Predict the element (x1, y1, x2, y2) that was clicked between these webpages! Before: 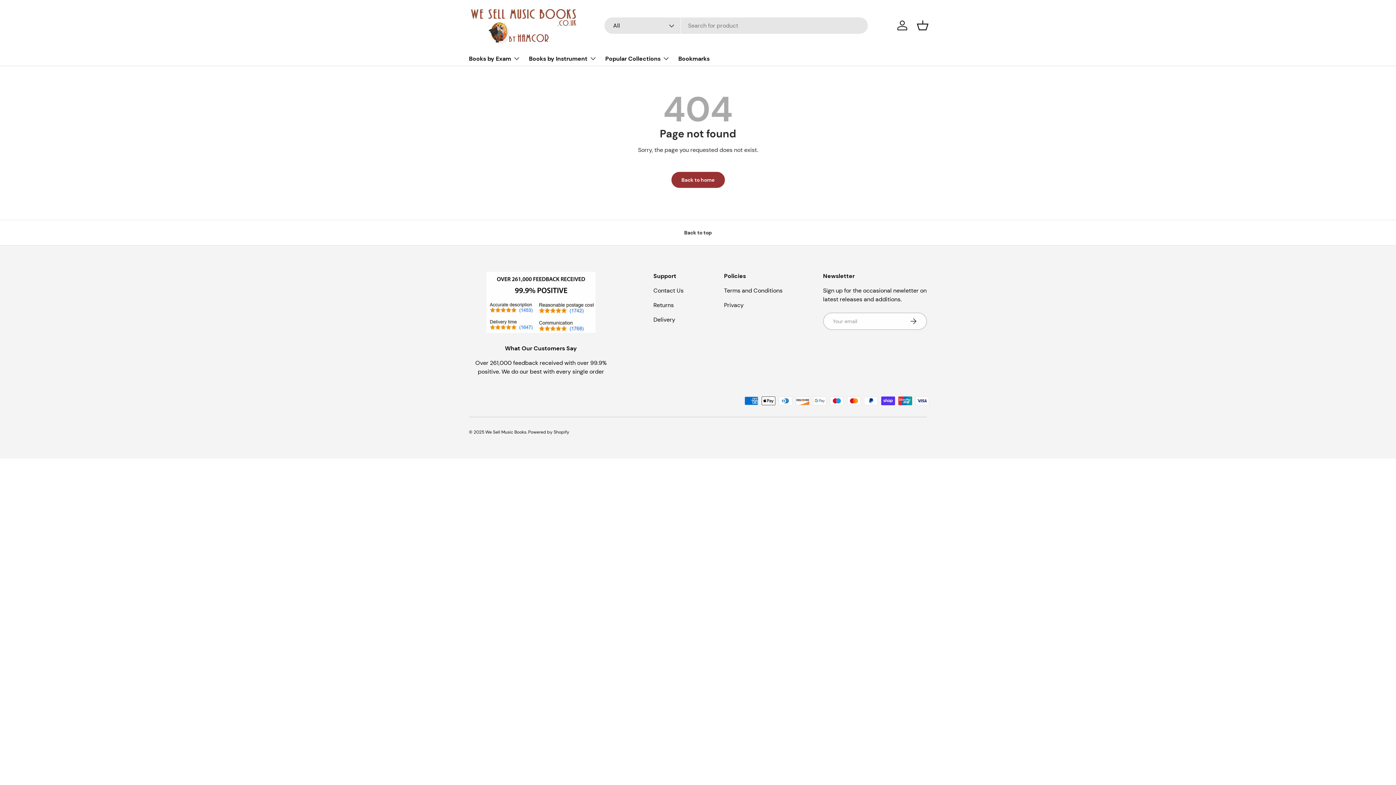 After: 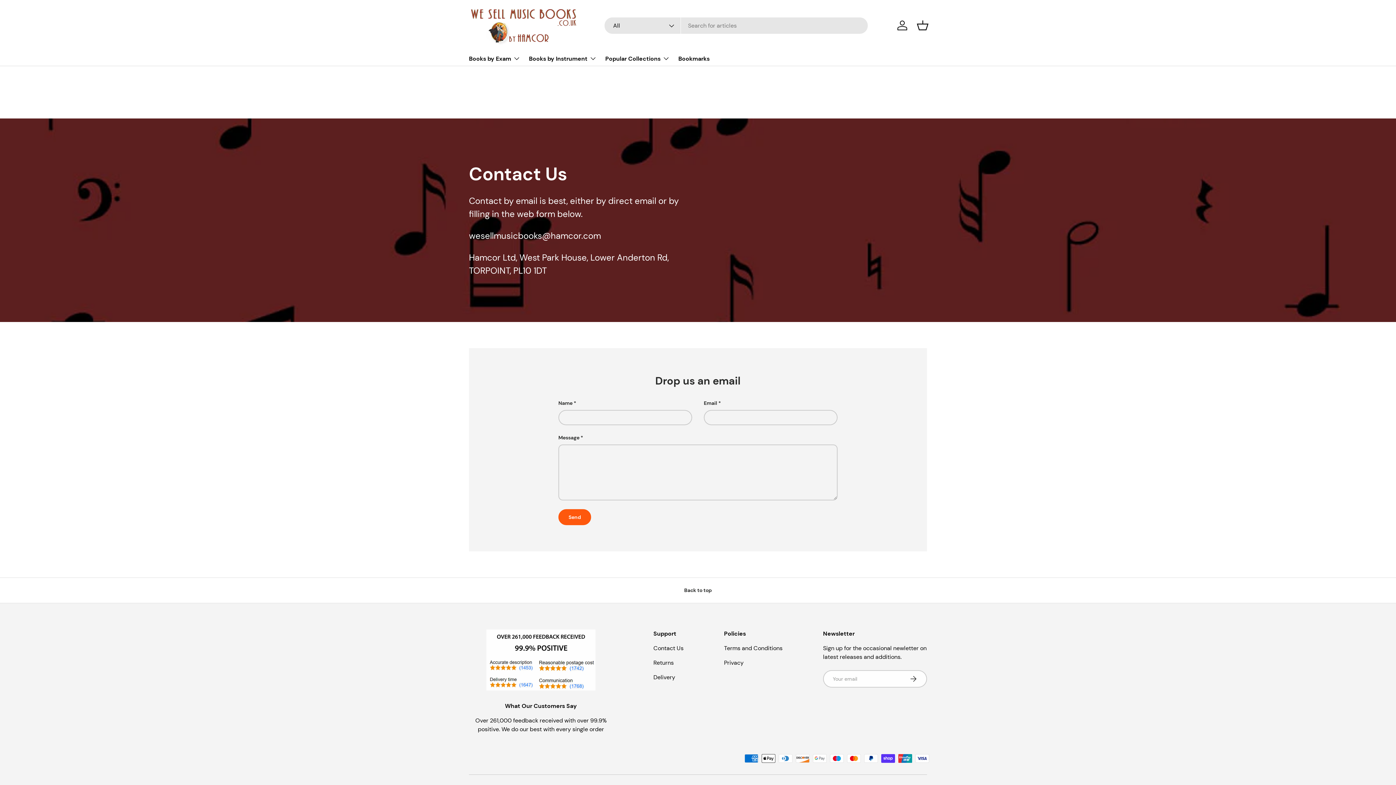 Action: label: Contact Us bbox: (653, 286, 683, 294)